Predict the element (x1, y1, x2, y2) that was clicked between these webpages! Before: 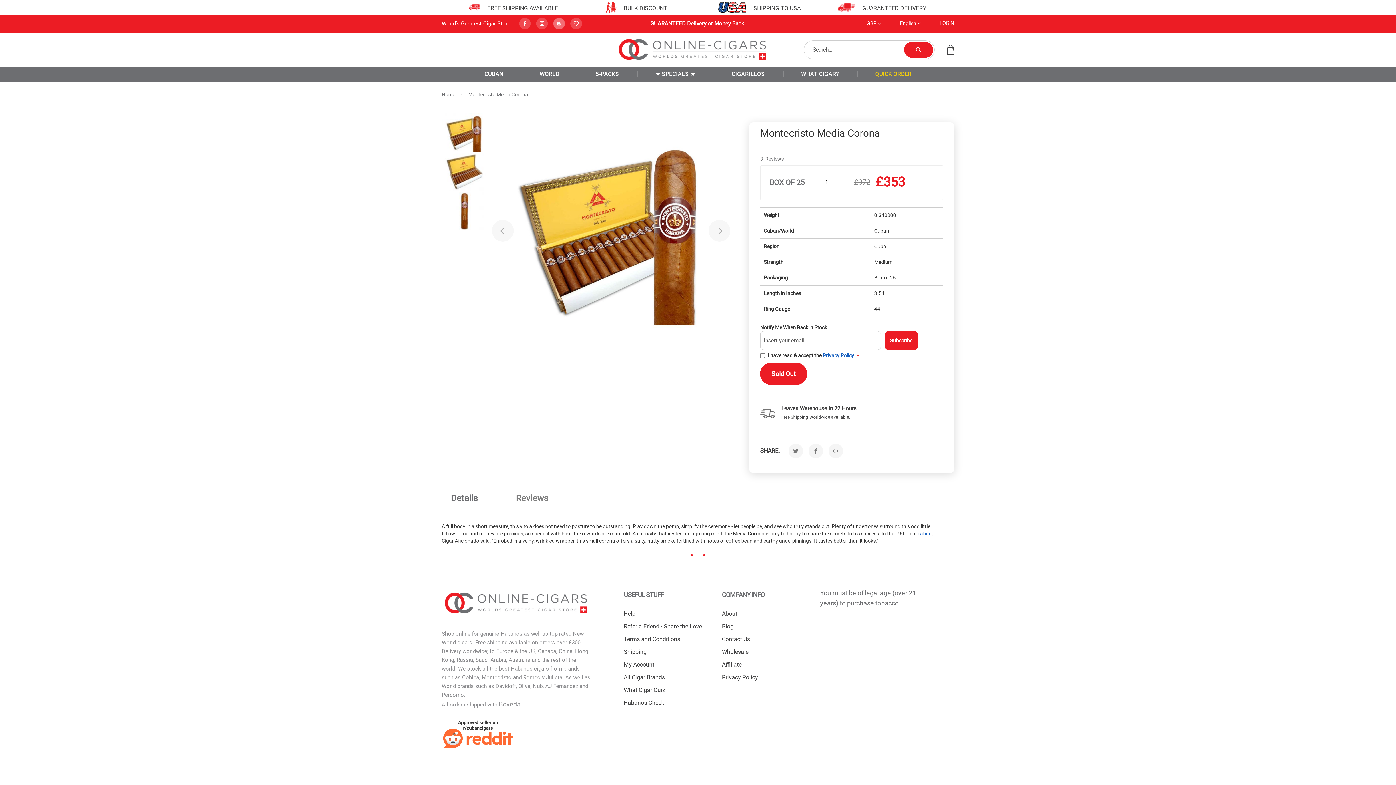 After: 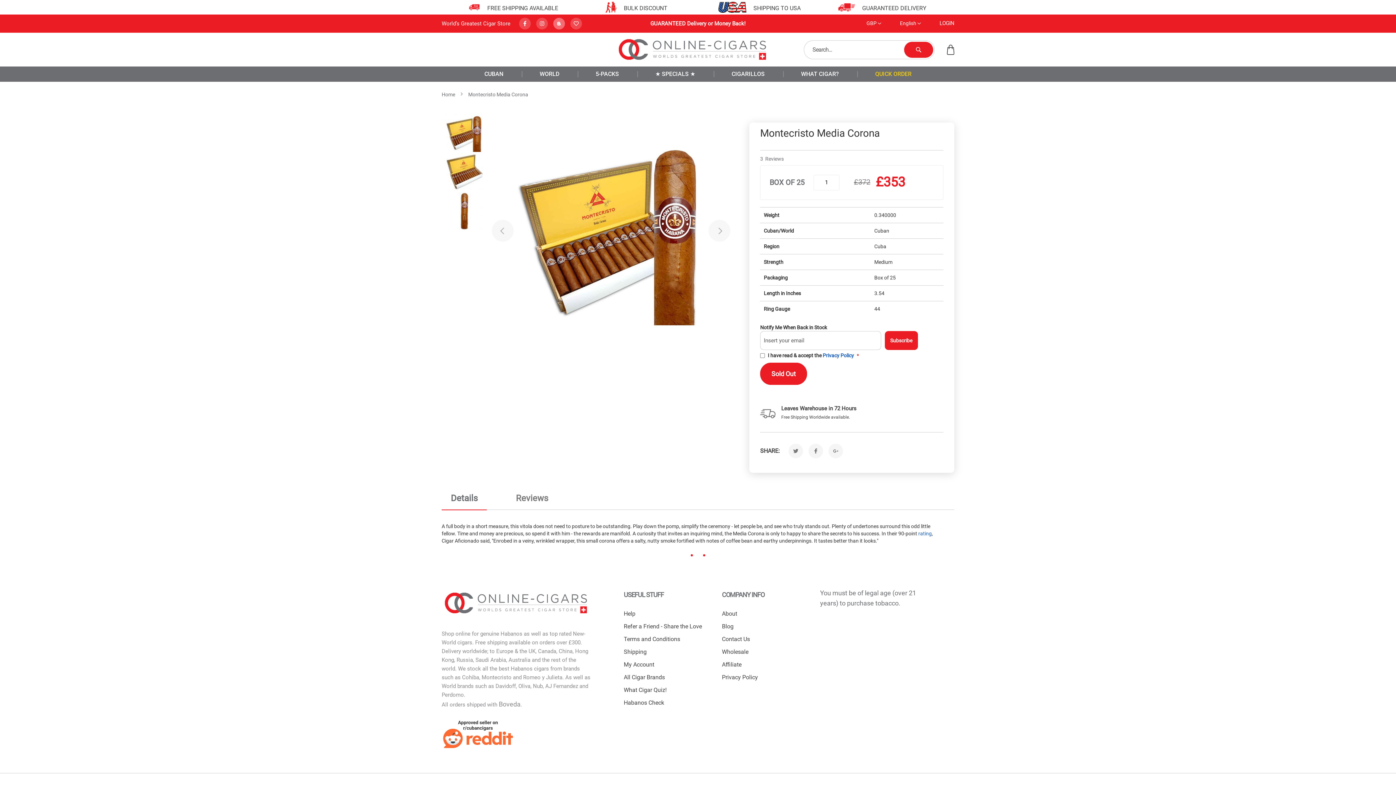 Action: bbox: (808, 443, 823, 458)